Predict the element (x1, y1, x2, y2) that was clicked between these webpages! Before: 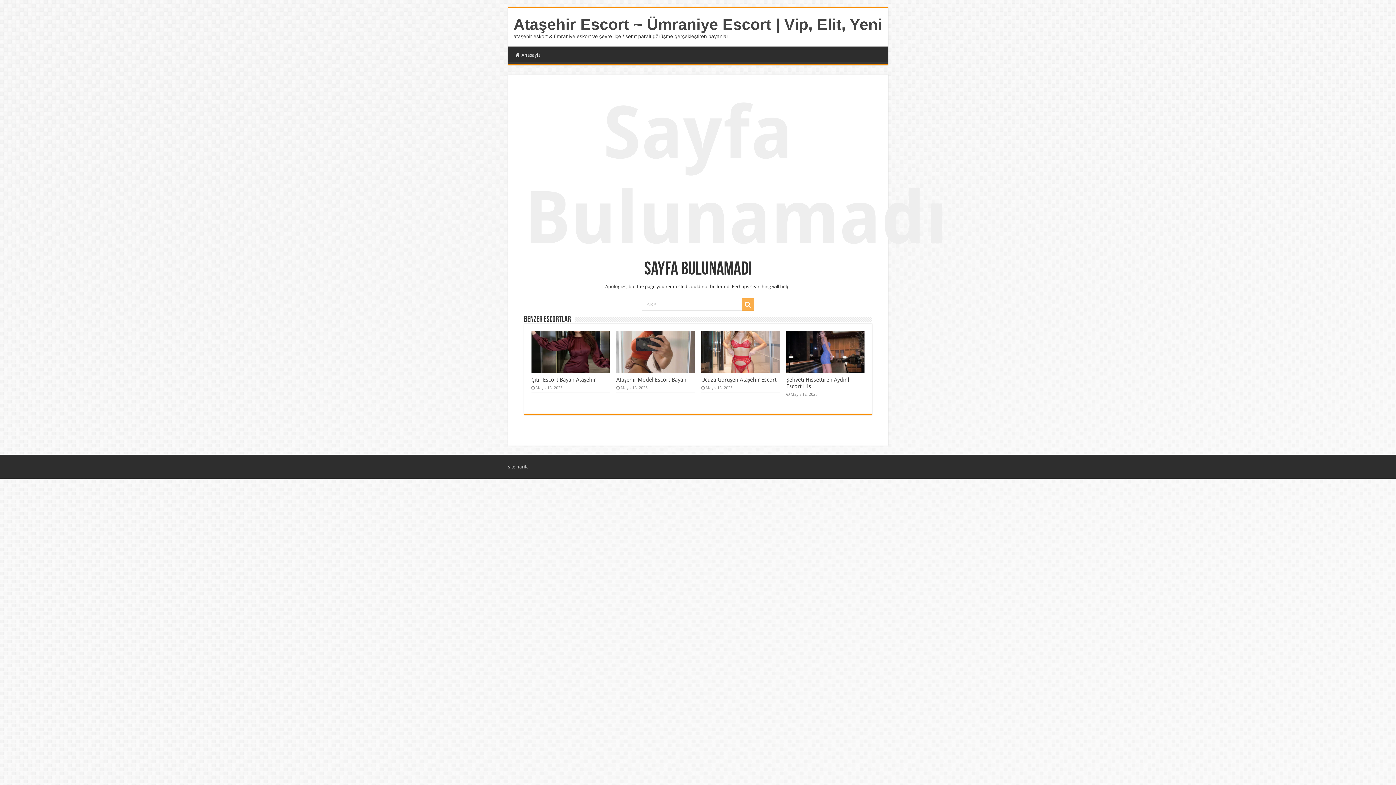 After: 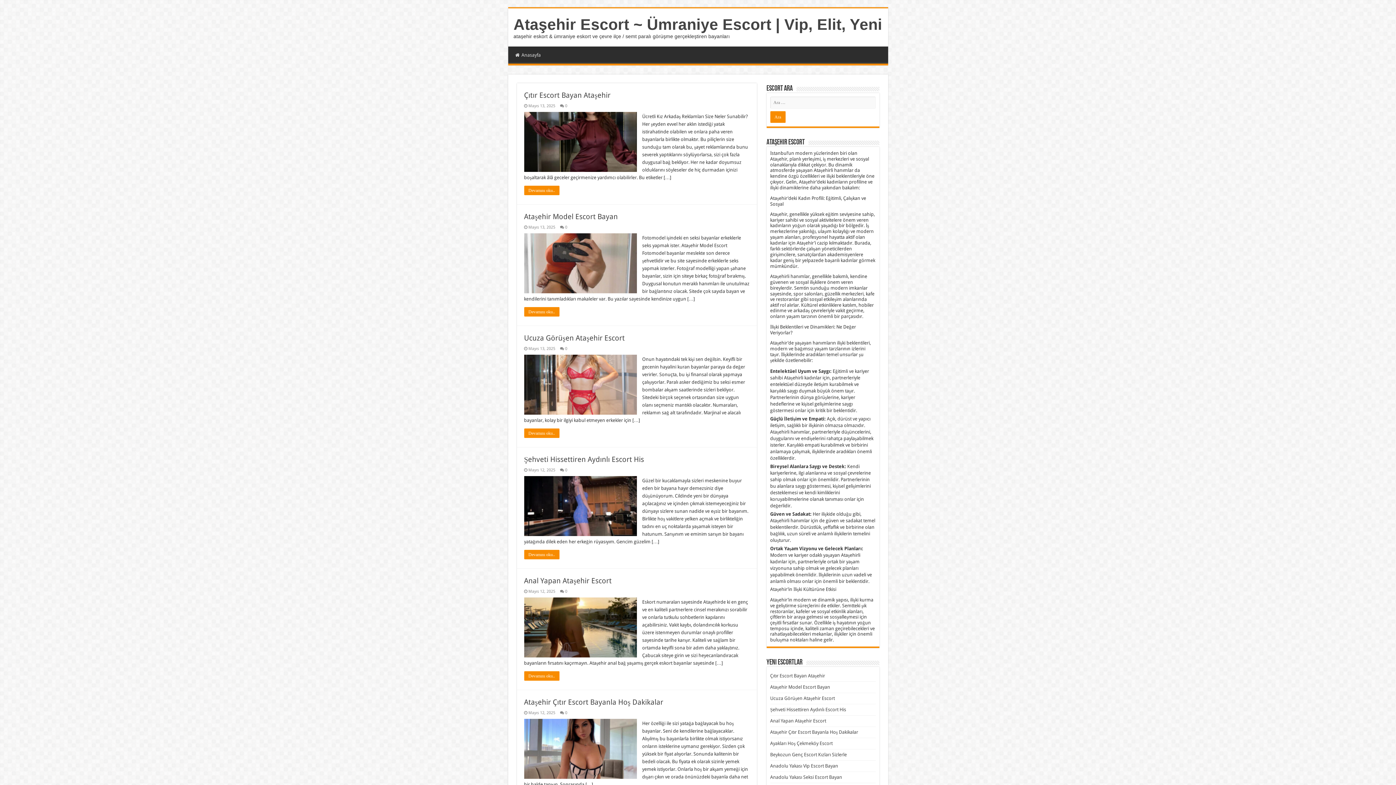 Action: label: Anasayfa bbox: (511, 46, 544, 61)